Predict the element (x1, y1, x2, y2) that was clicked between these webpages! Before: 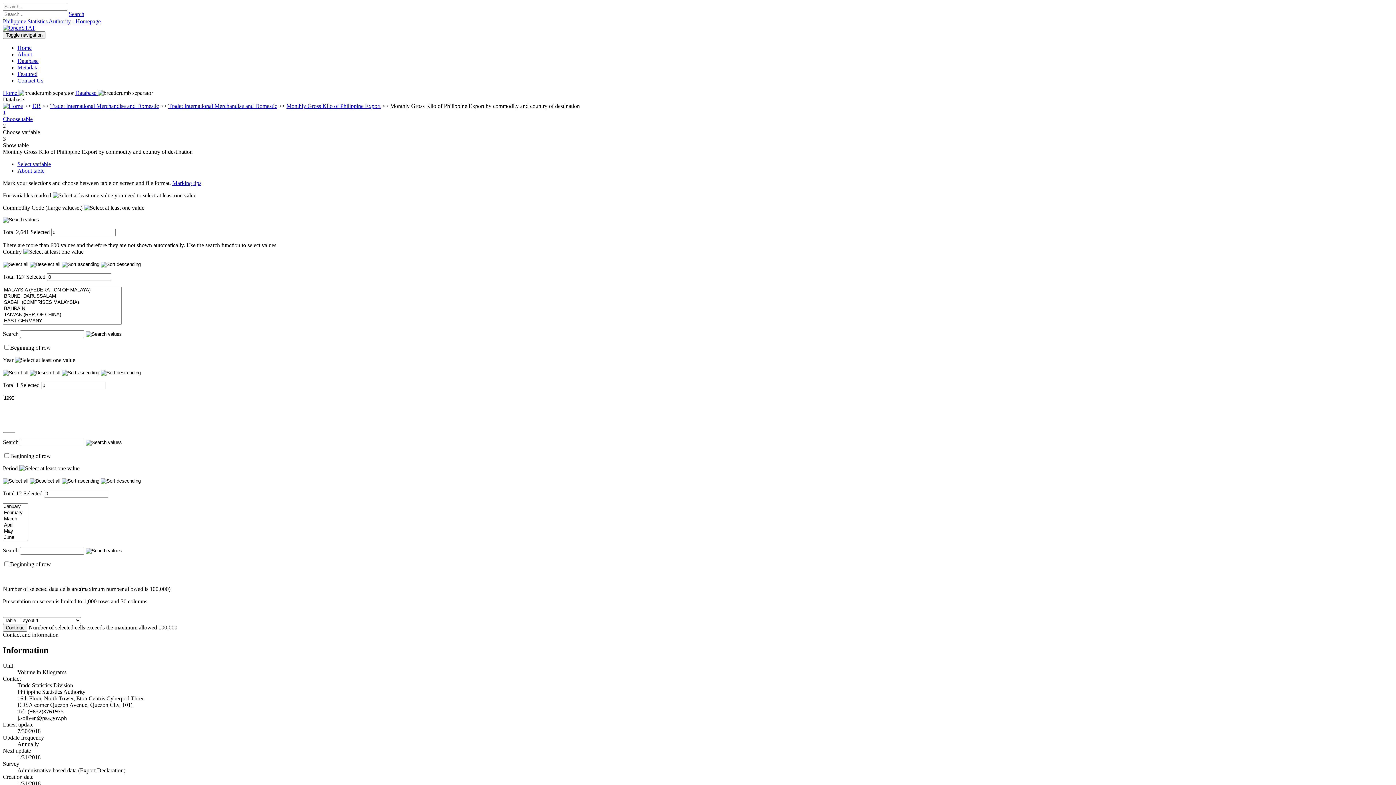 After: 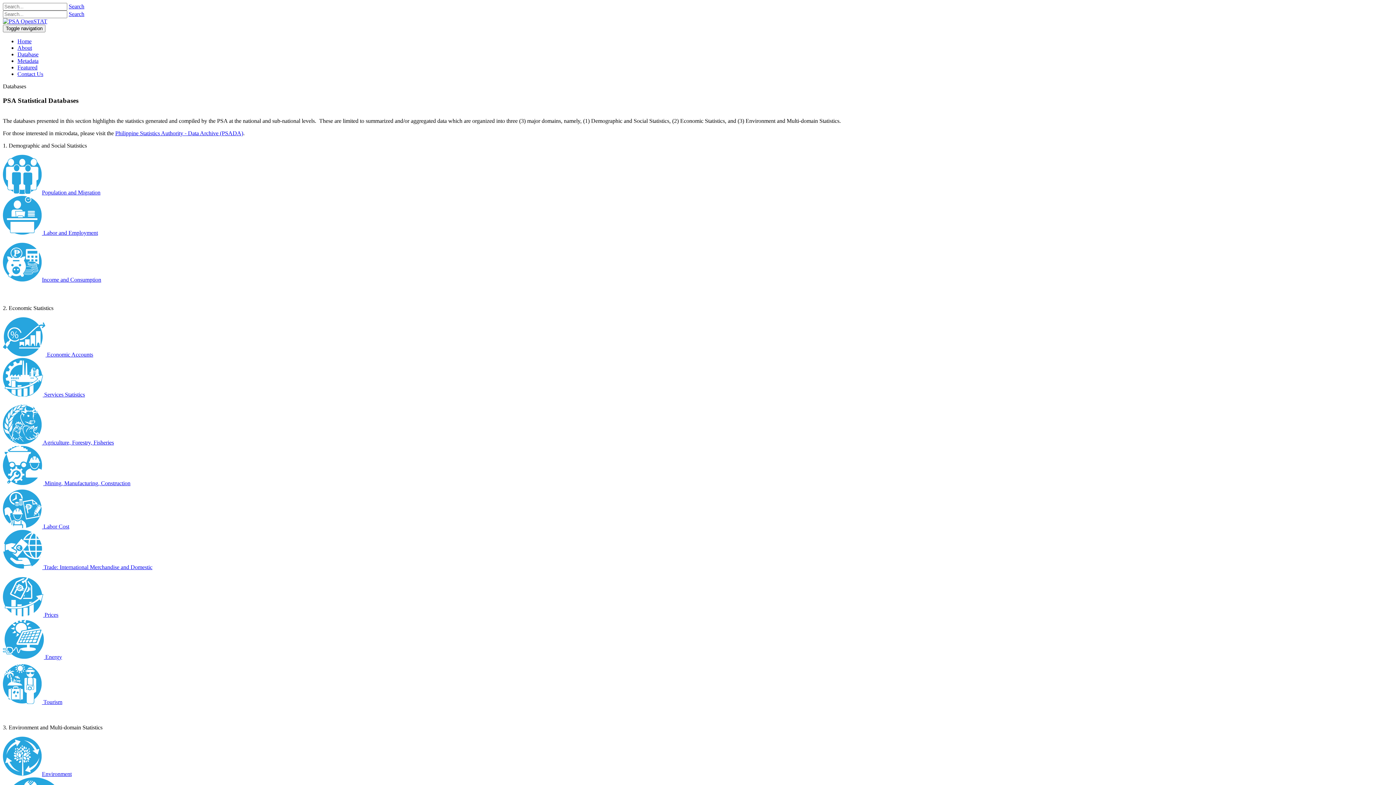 Action: bbox: (2, 109, 1393, 122) label: 1
Choose table